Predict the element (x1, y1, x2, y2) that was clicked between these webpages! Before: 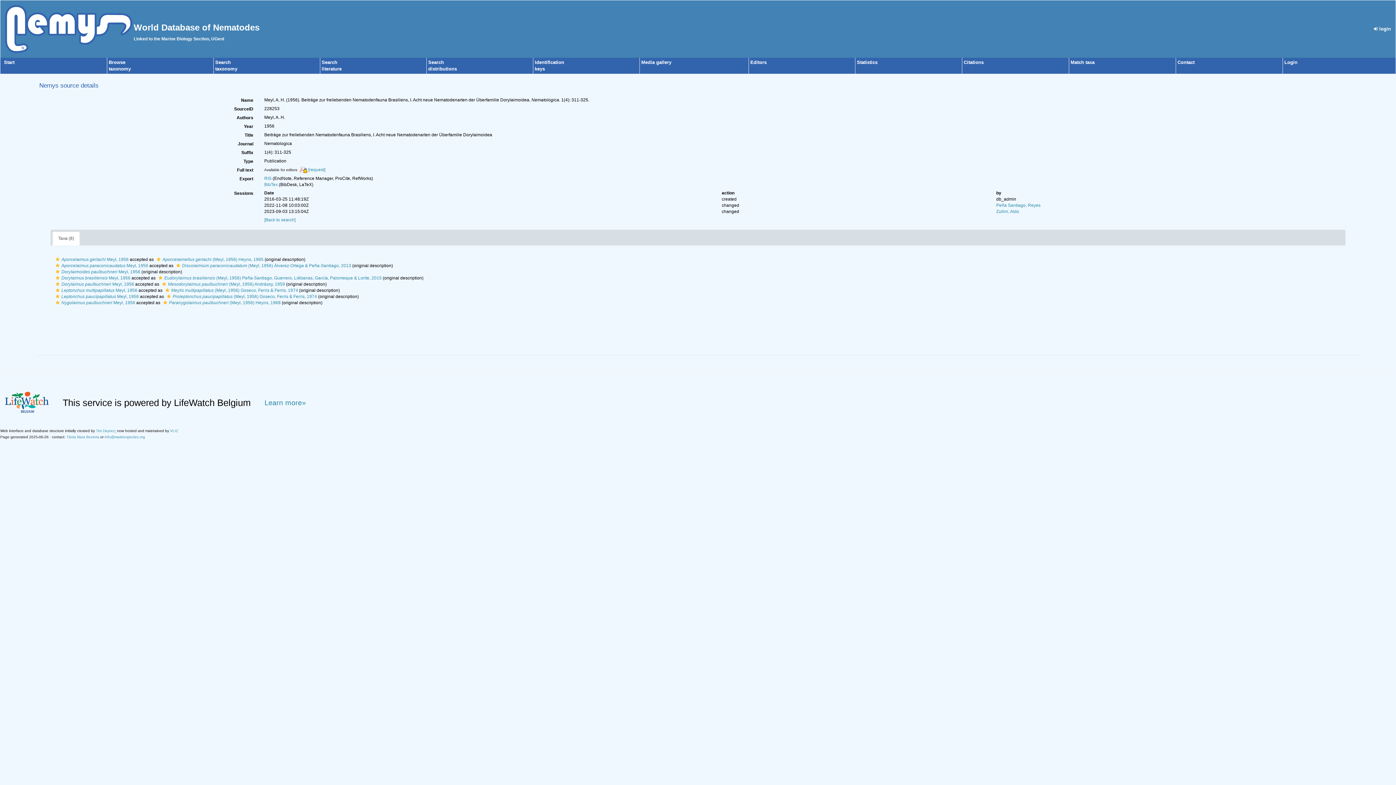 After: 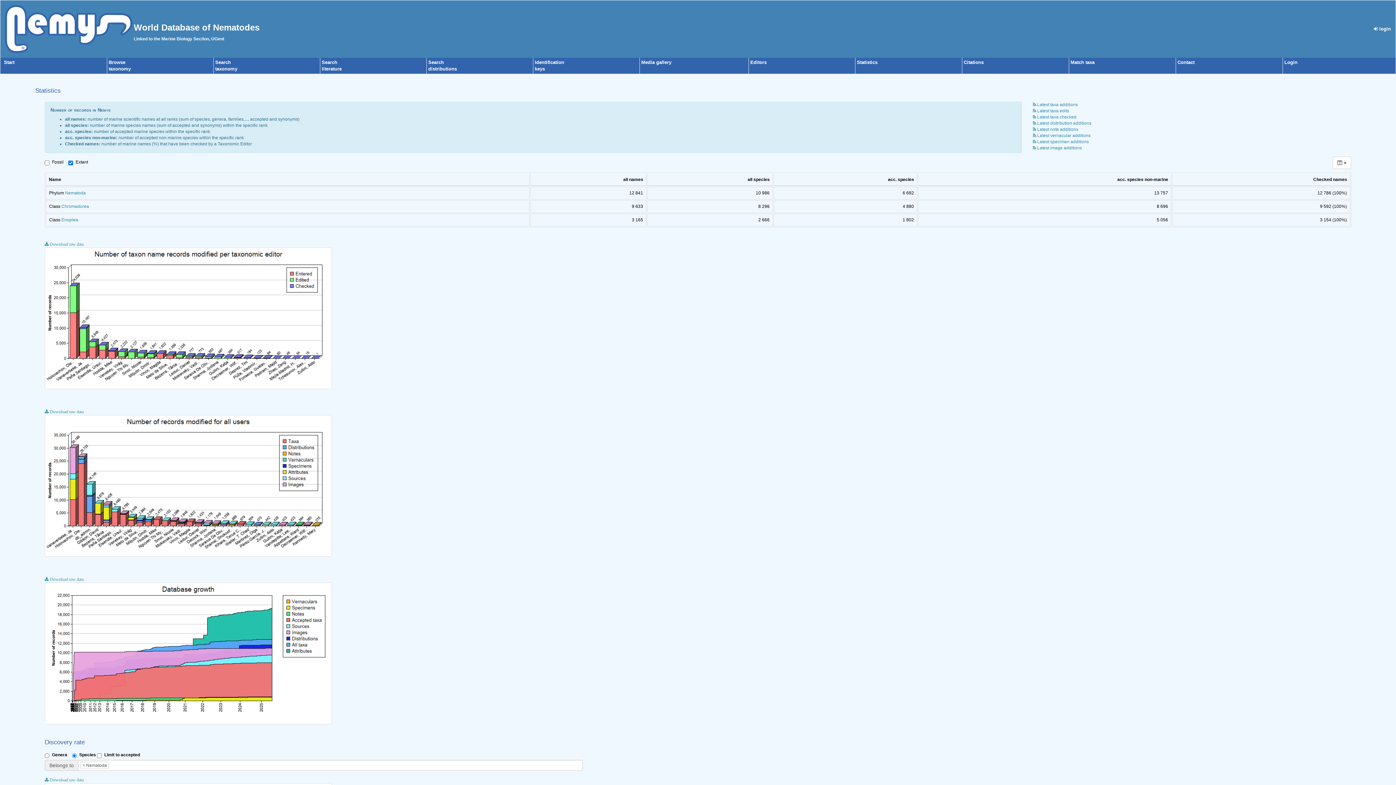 Action: bbox: (857, 59, 877, 65) label: Statistics